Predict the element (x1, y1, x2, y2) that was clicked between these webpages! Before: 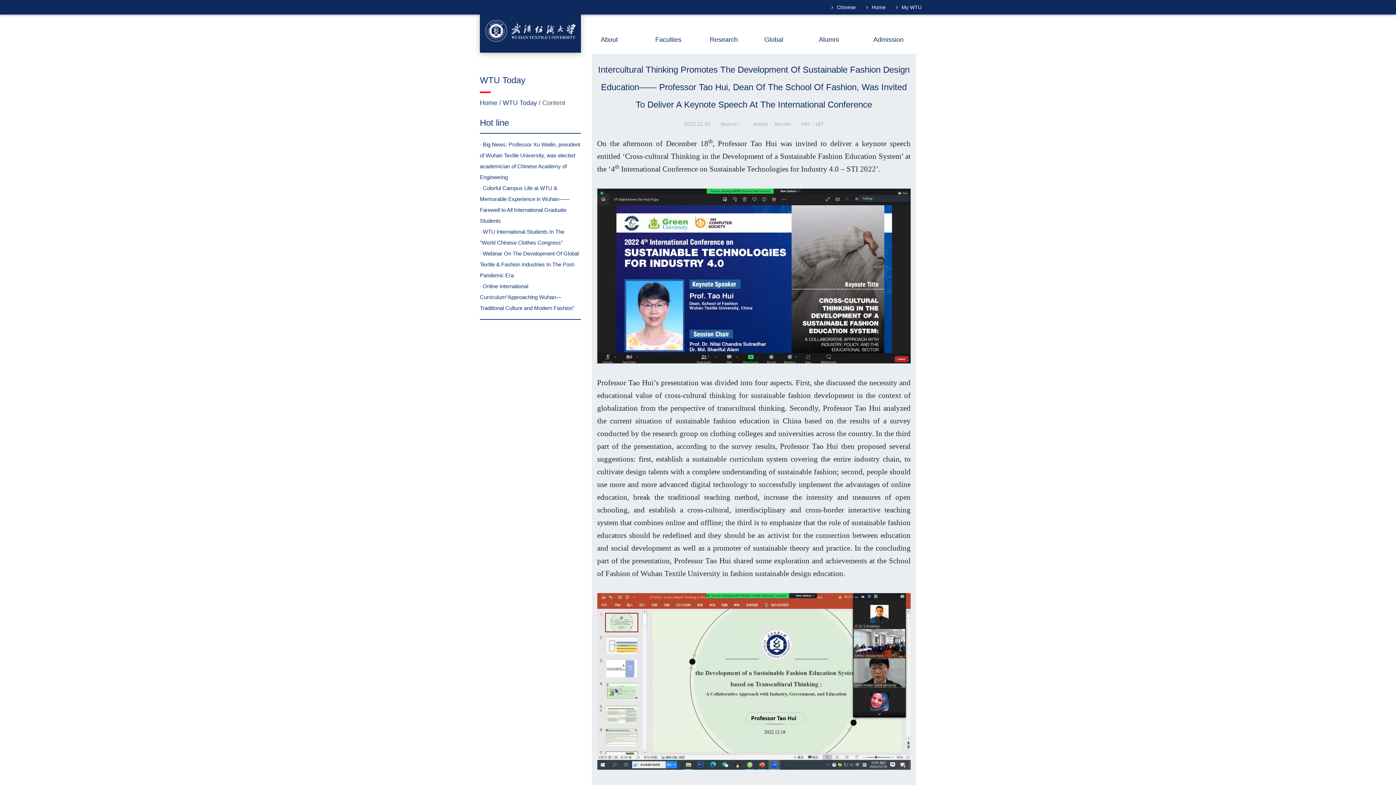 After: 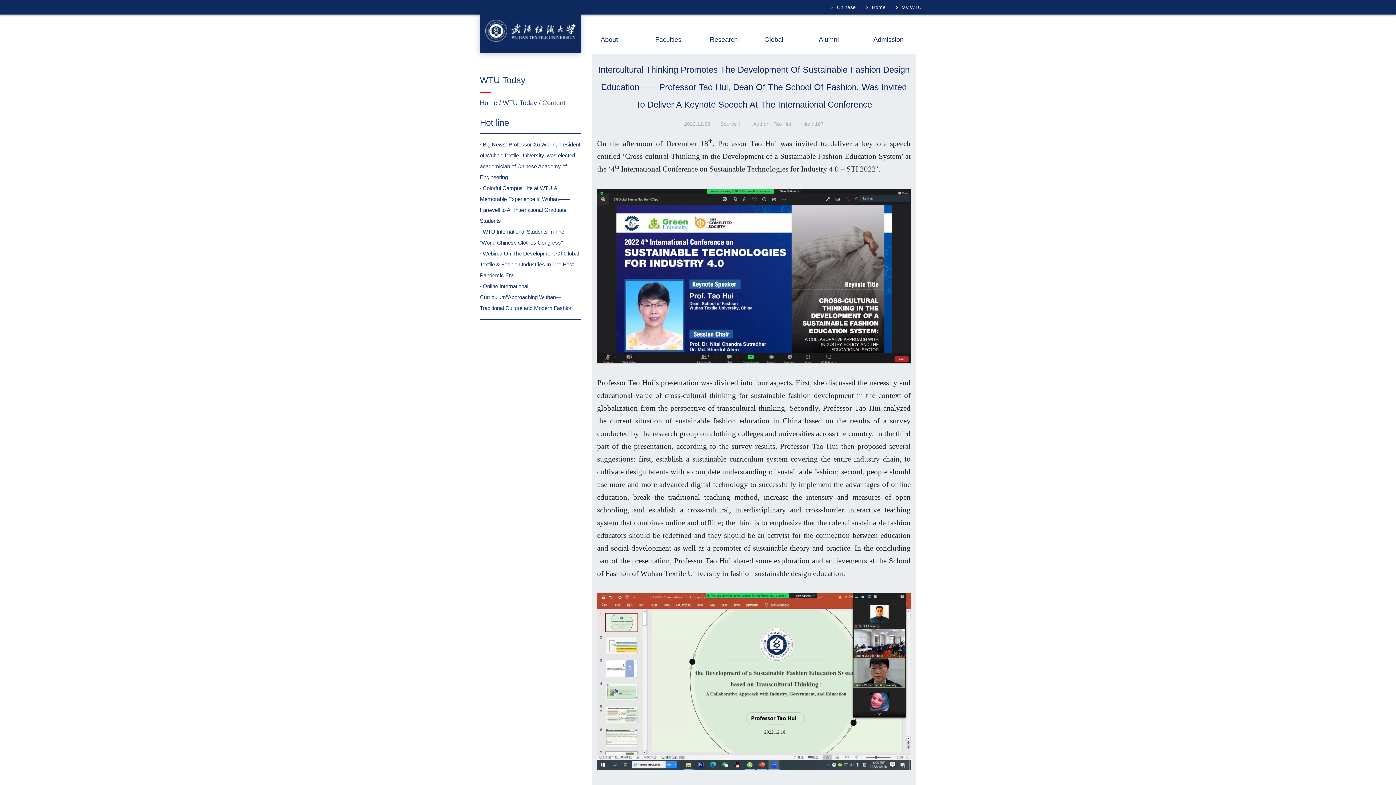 Action: bbox: (872, 4, 885, 10) label: Home